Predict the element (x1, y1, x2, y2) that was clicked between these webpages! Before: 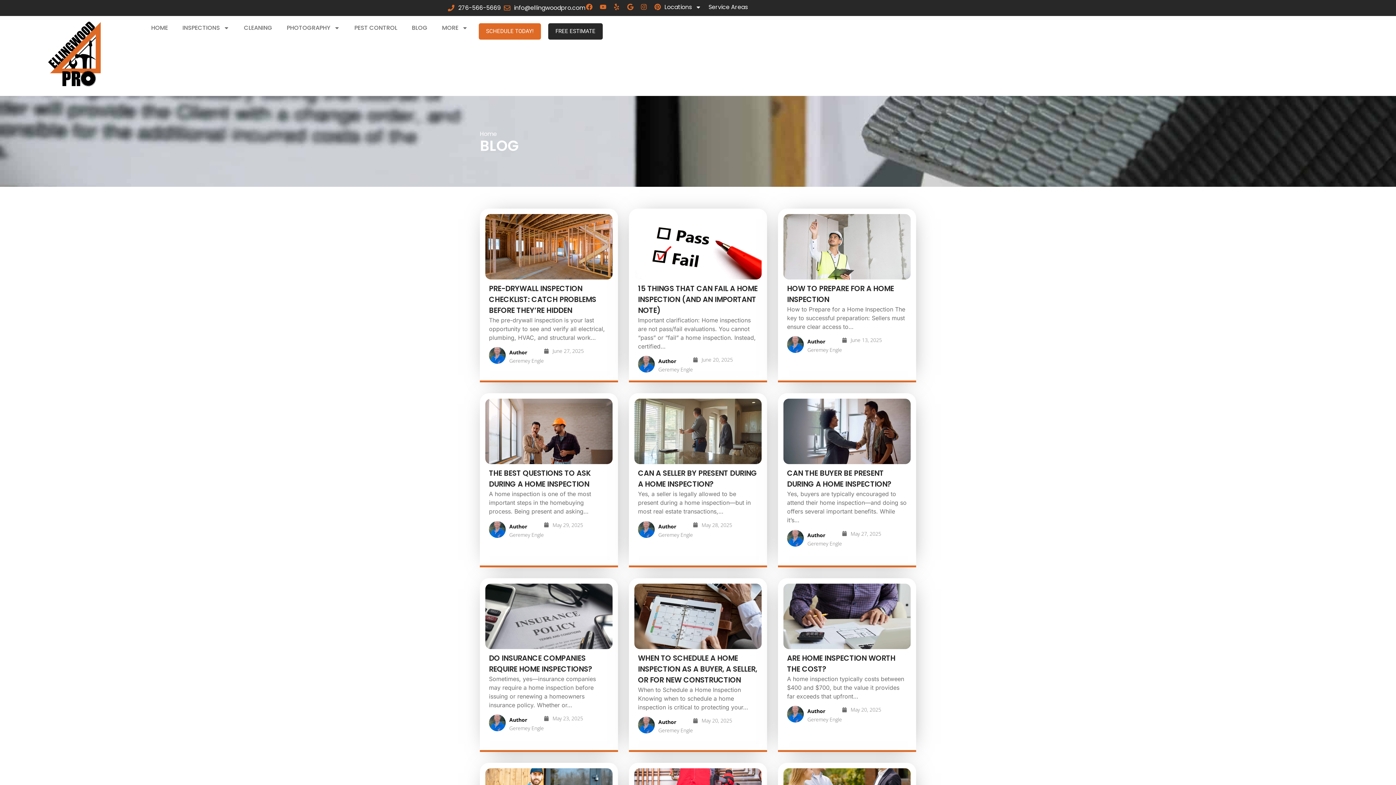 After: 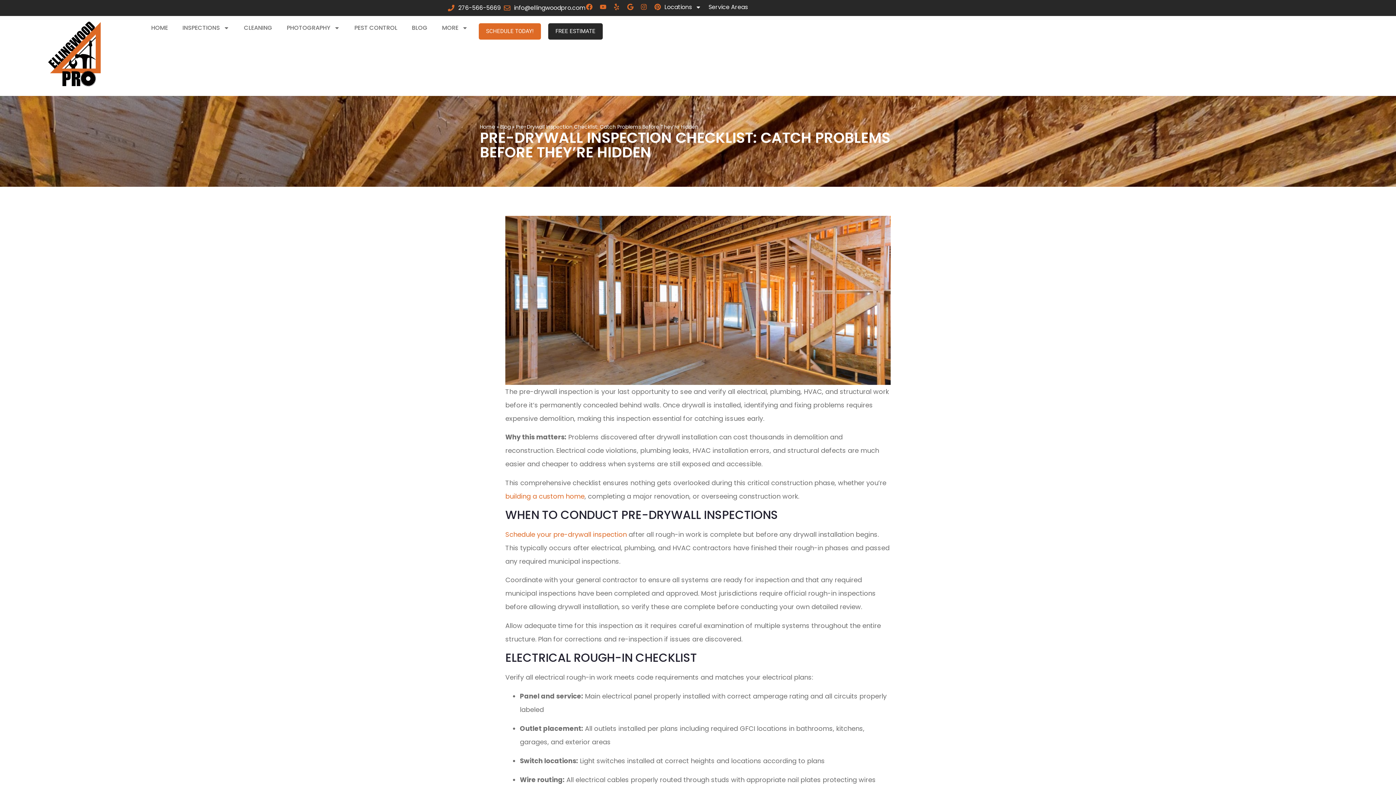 Action: label: PRE-DRYWALL INSPECTION CHECKLIST: CATCH PROBLEMS BEFORE THEY’RE HIDDEN

The pre-drywall inspection is your last opportunity to see and verify all electrical, plumbing, HVAC, and structural work…

Author

Geremey Engle

June 27, 2025 bbox: (480, 208, 618, 382)